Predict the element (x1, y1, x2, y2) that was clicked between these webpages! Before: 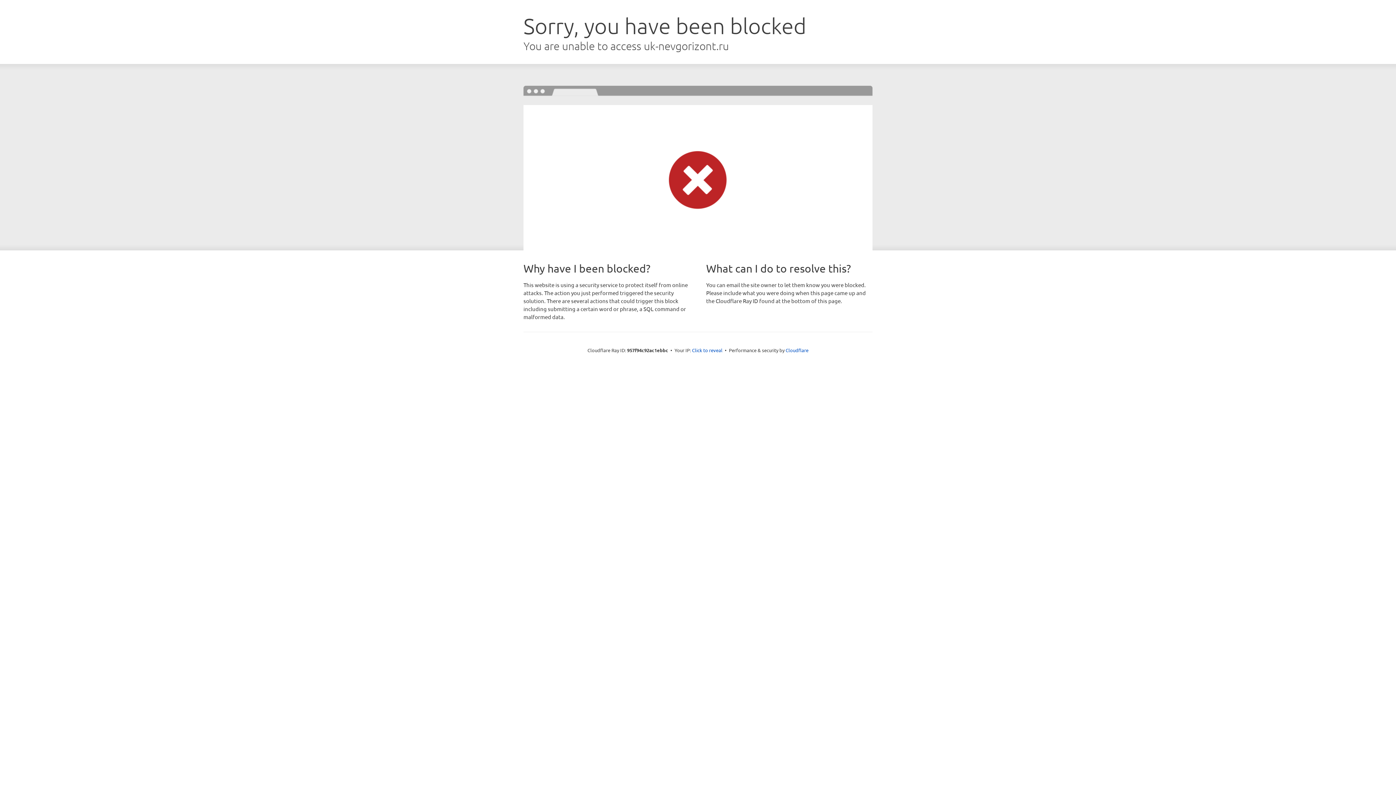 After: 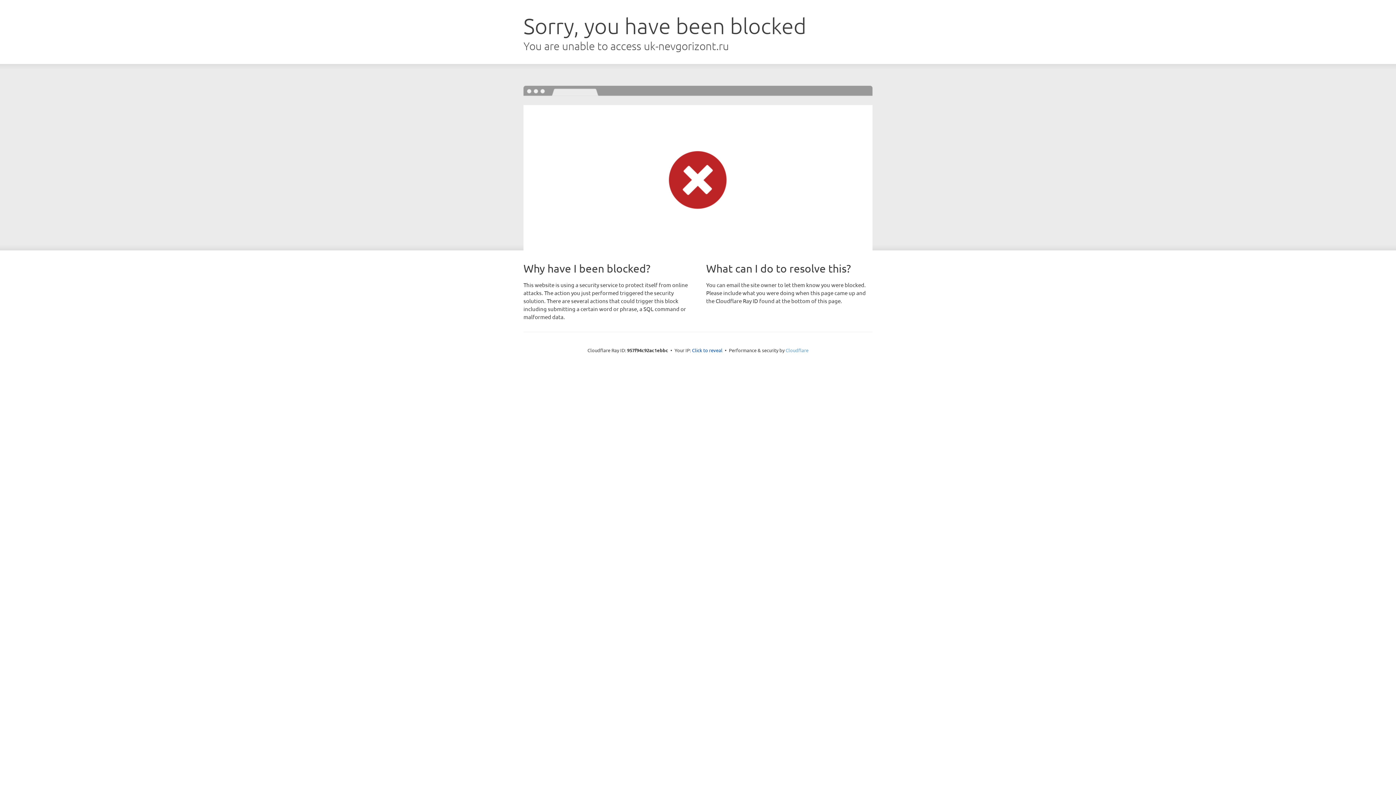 Action: bbox: (785, 347, 808, 353) label: Cloudflare